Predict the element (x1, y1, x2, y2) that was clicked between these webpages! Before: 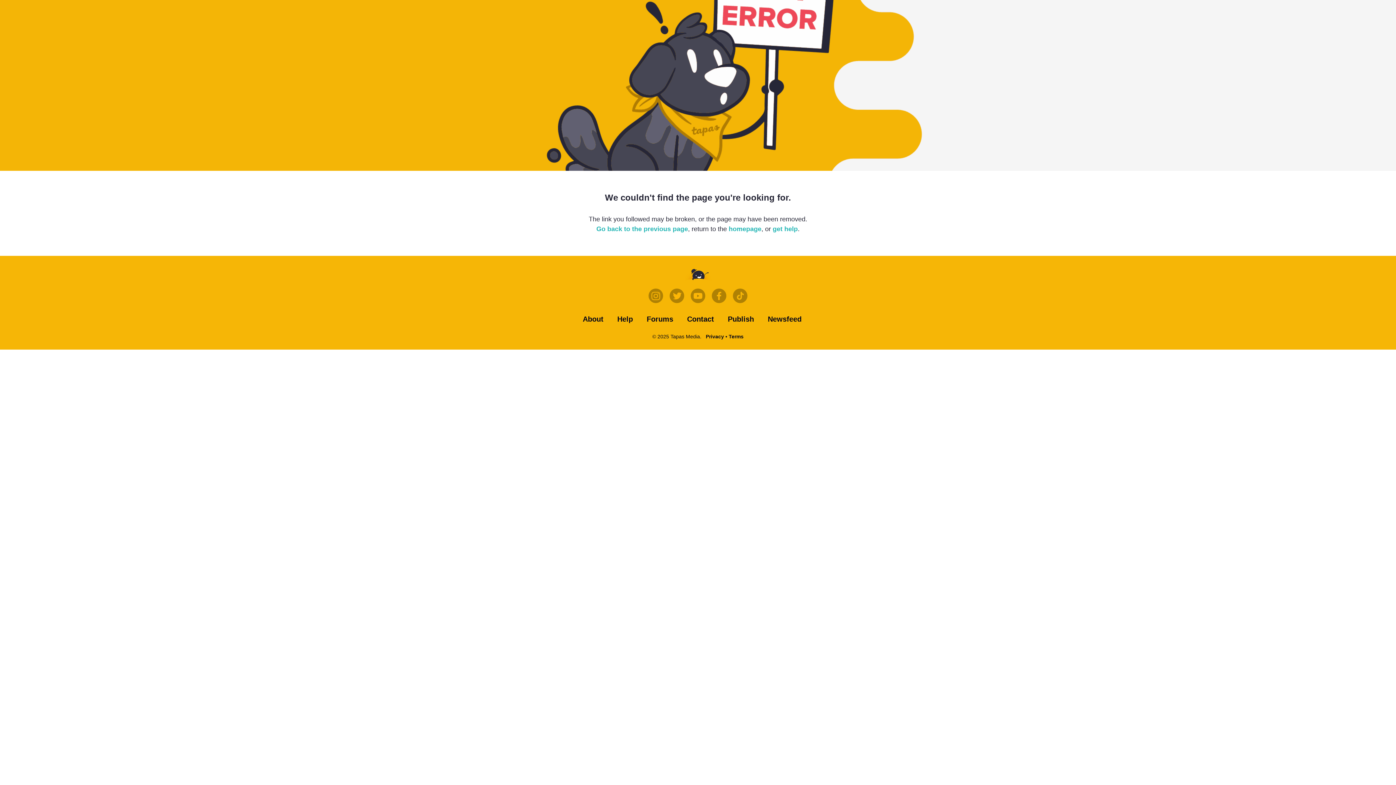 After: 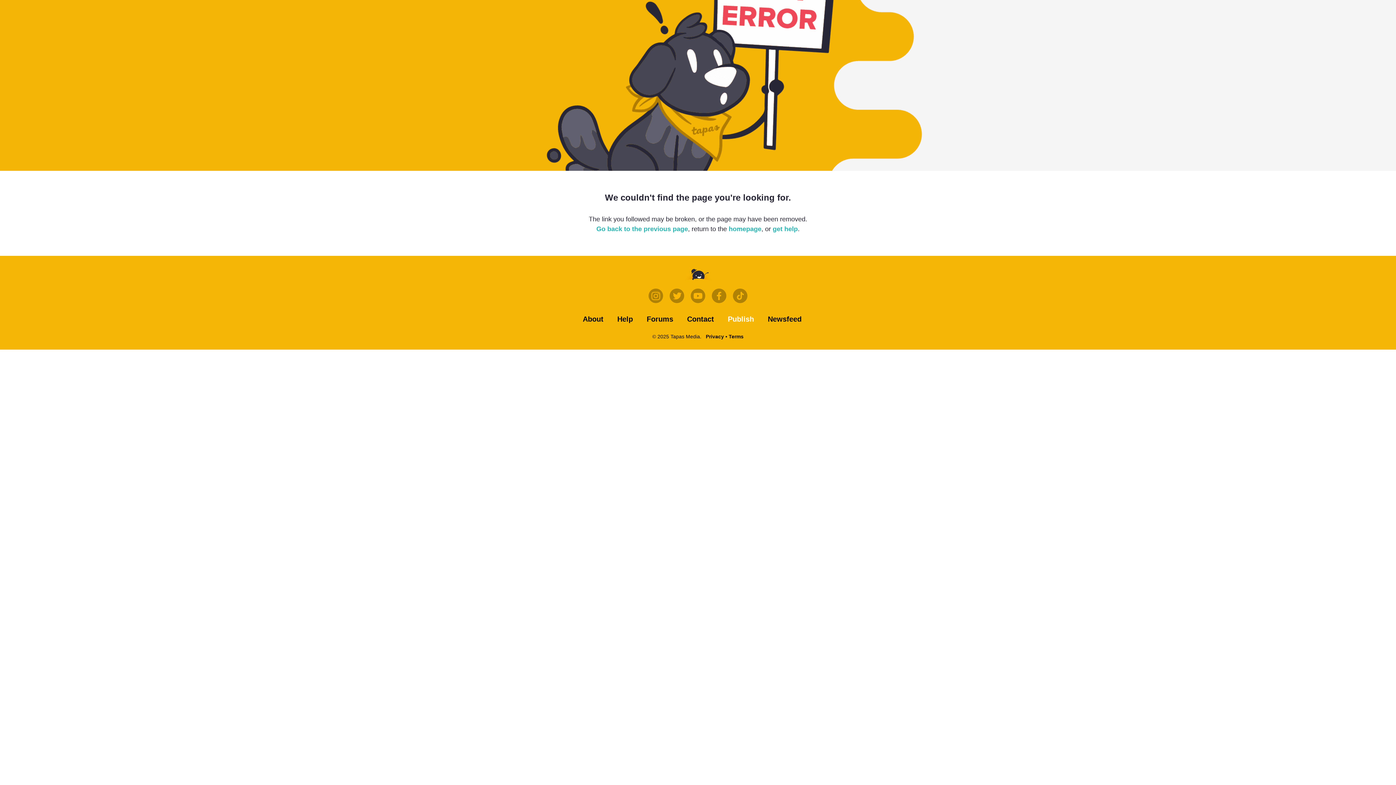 Action: label: Publish bbox: (728, 315, 754, 323)